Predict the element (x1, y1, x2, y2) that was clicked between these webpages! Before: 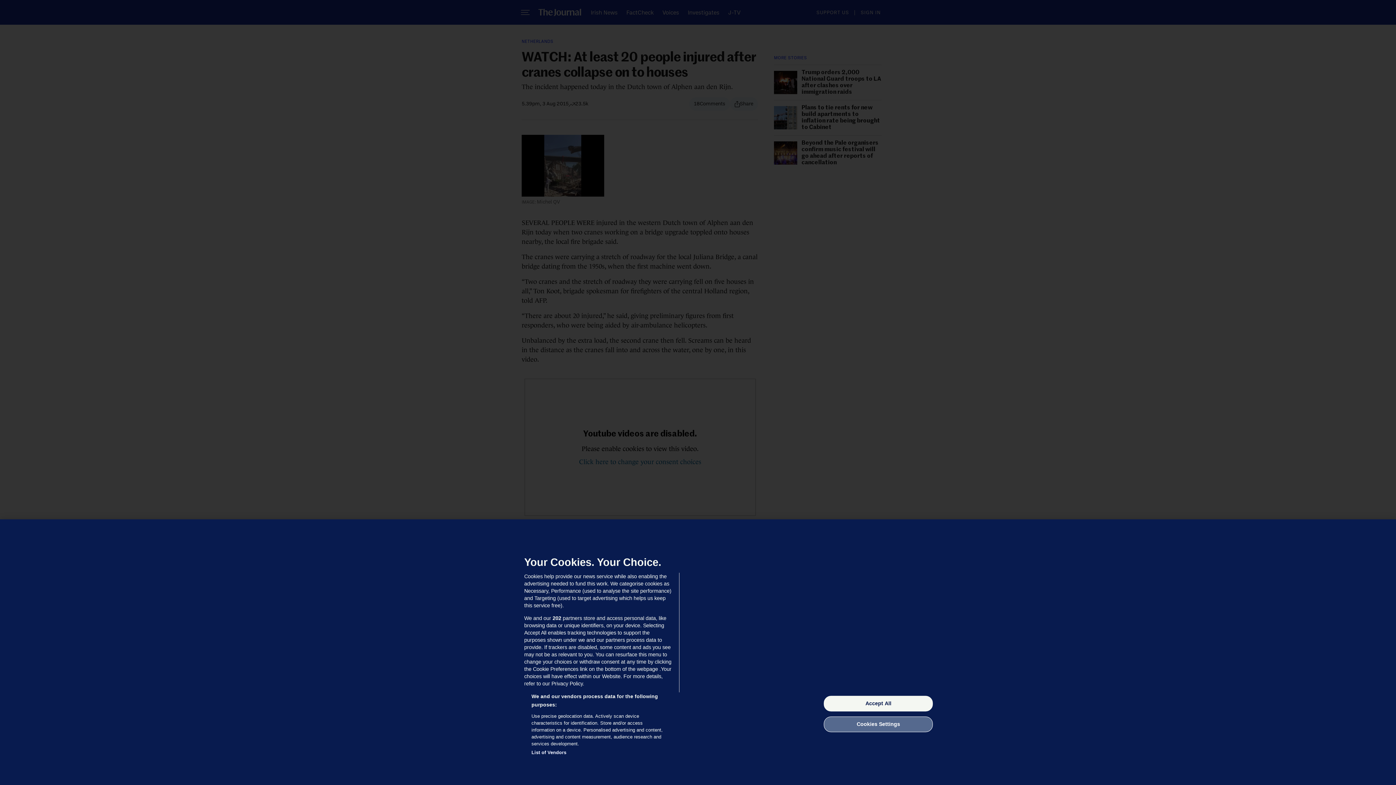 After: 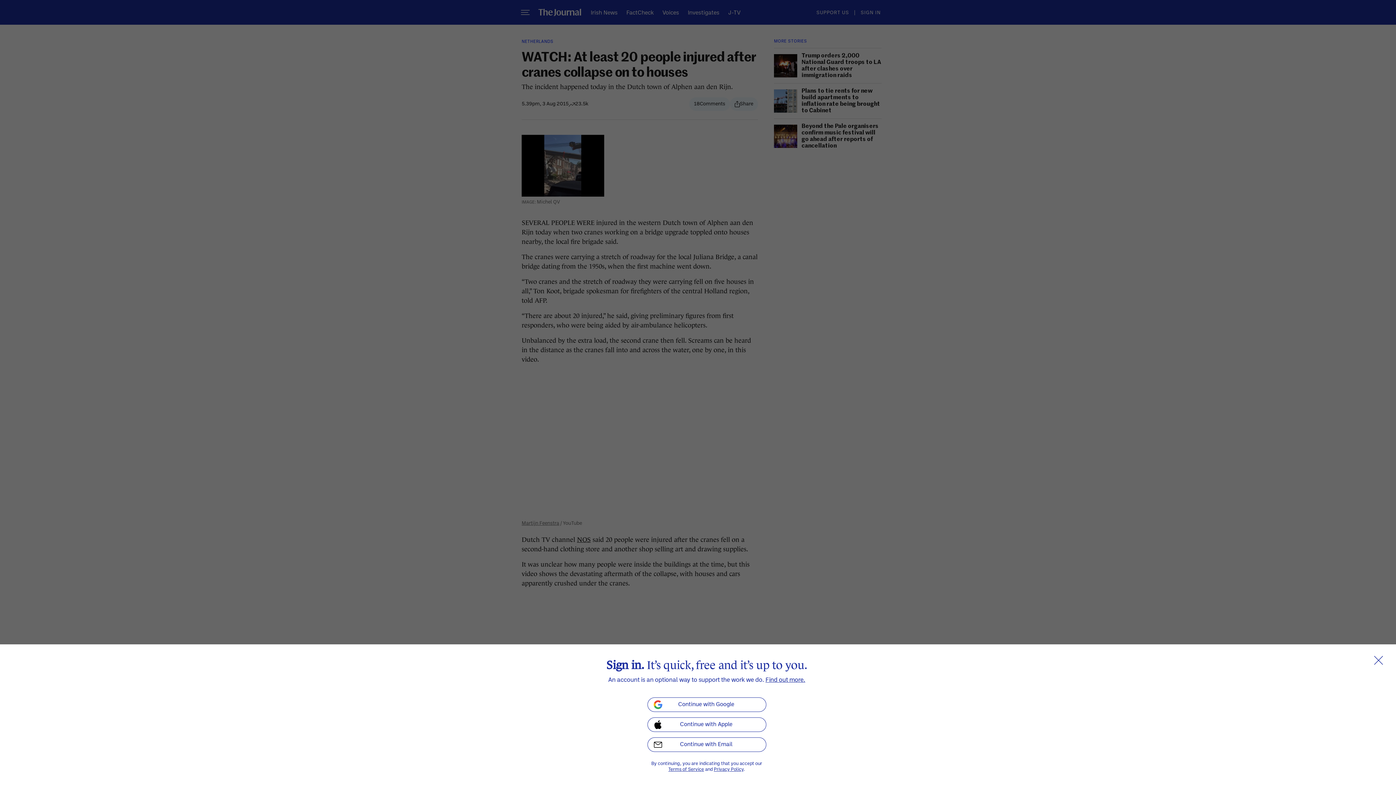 Action: label: Accept All bbox: (824, 696, 933, 711)